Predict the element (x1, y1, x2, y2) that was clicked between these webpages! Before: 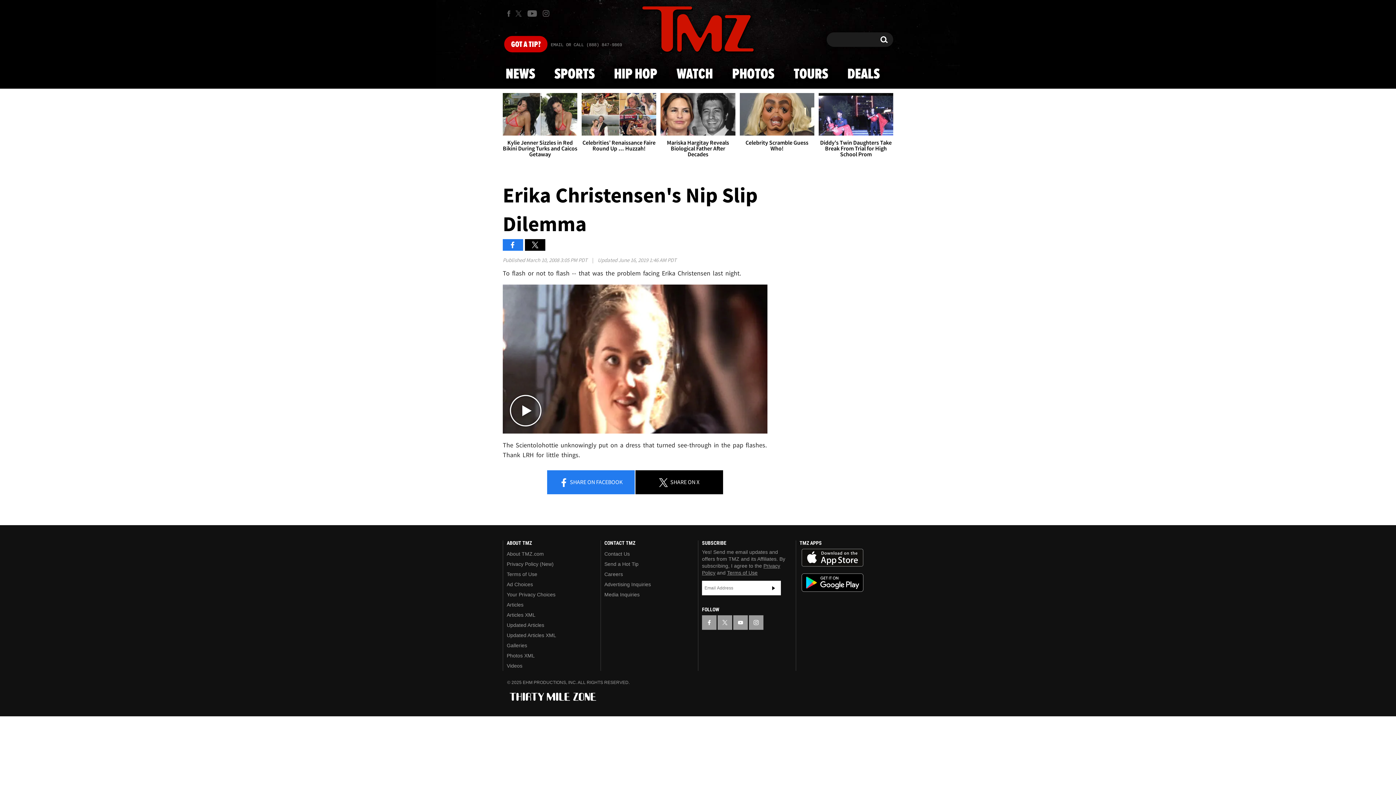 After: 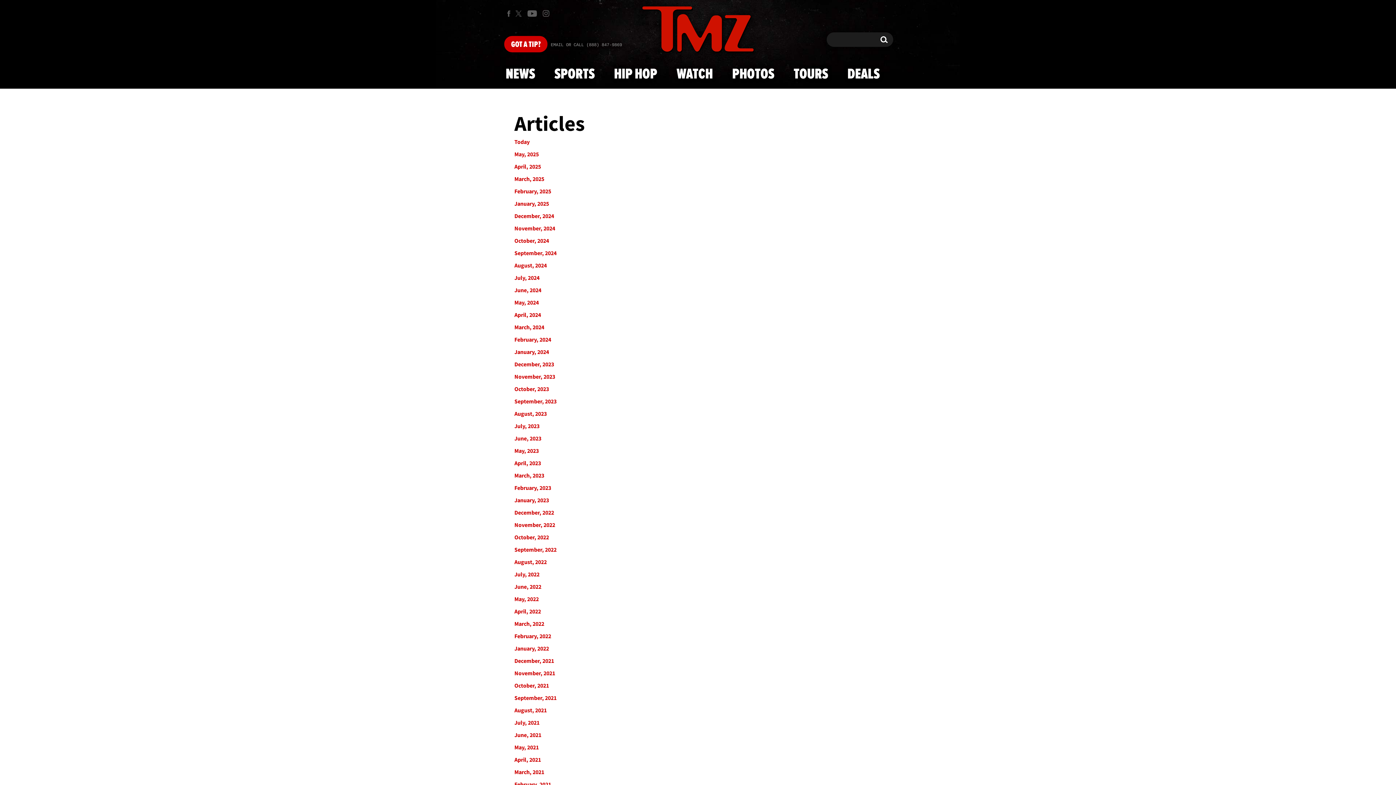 Action: bbox: (506, 602, 523, 607) label: Articles